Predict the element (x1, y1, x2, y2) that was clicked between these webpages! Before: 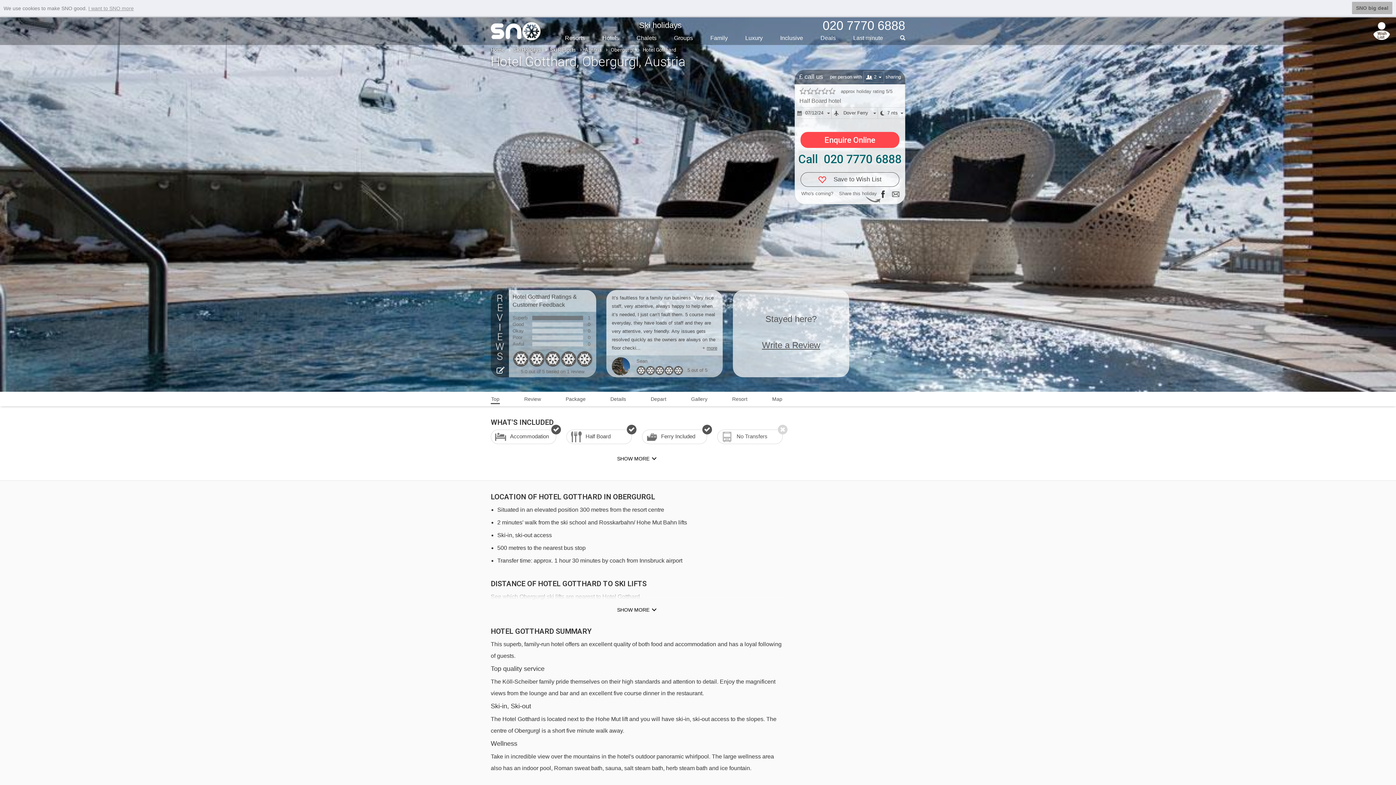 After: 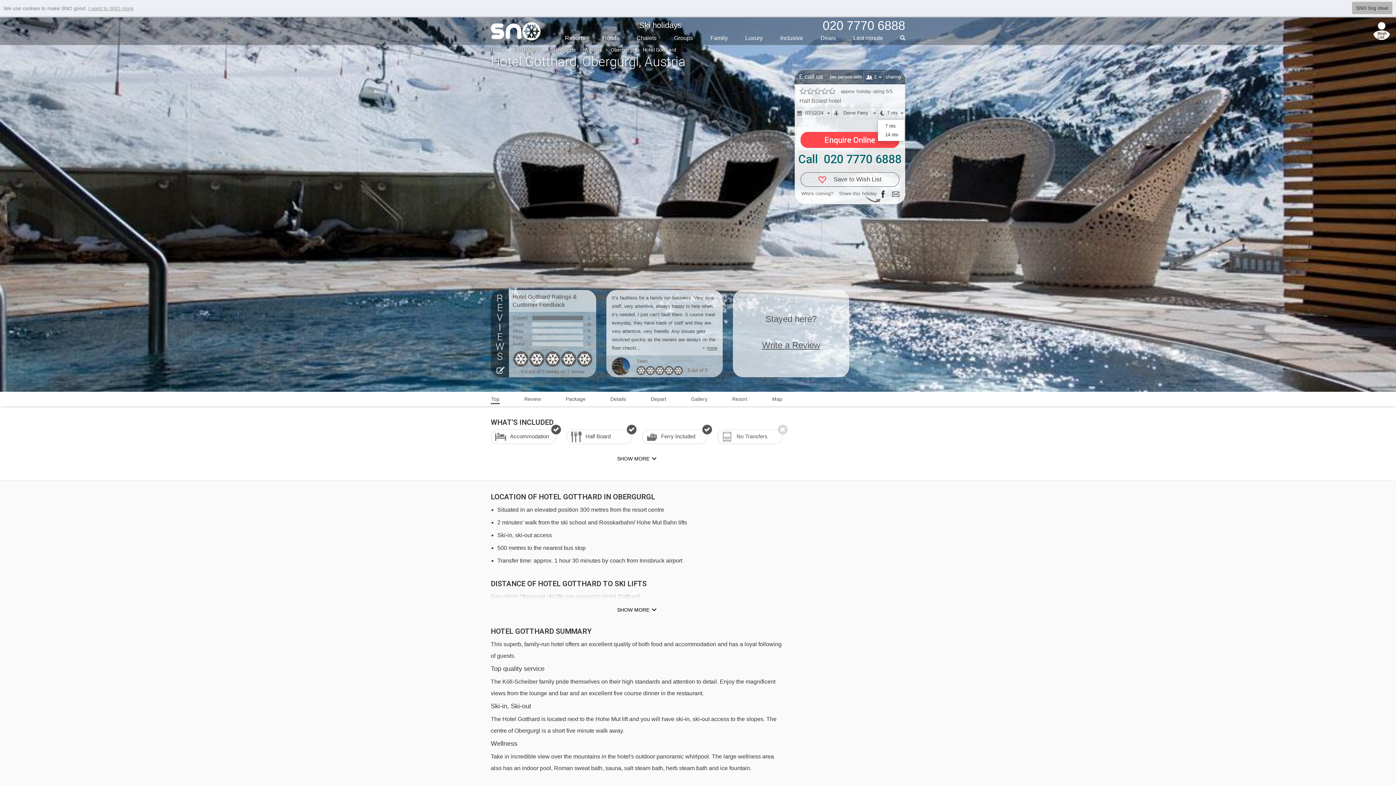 Action: bbox: (877, 107, 905, 118) label: 7 nts